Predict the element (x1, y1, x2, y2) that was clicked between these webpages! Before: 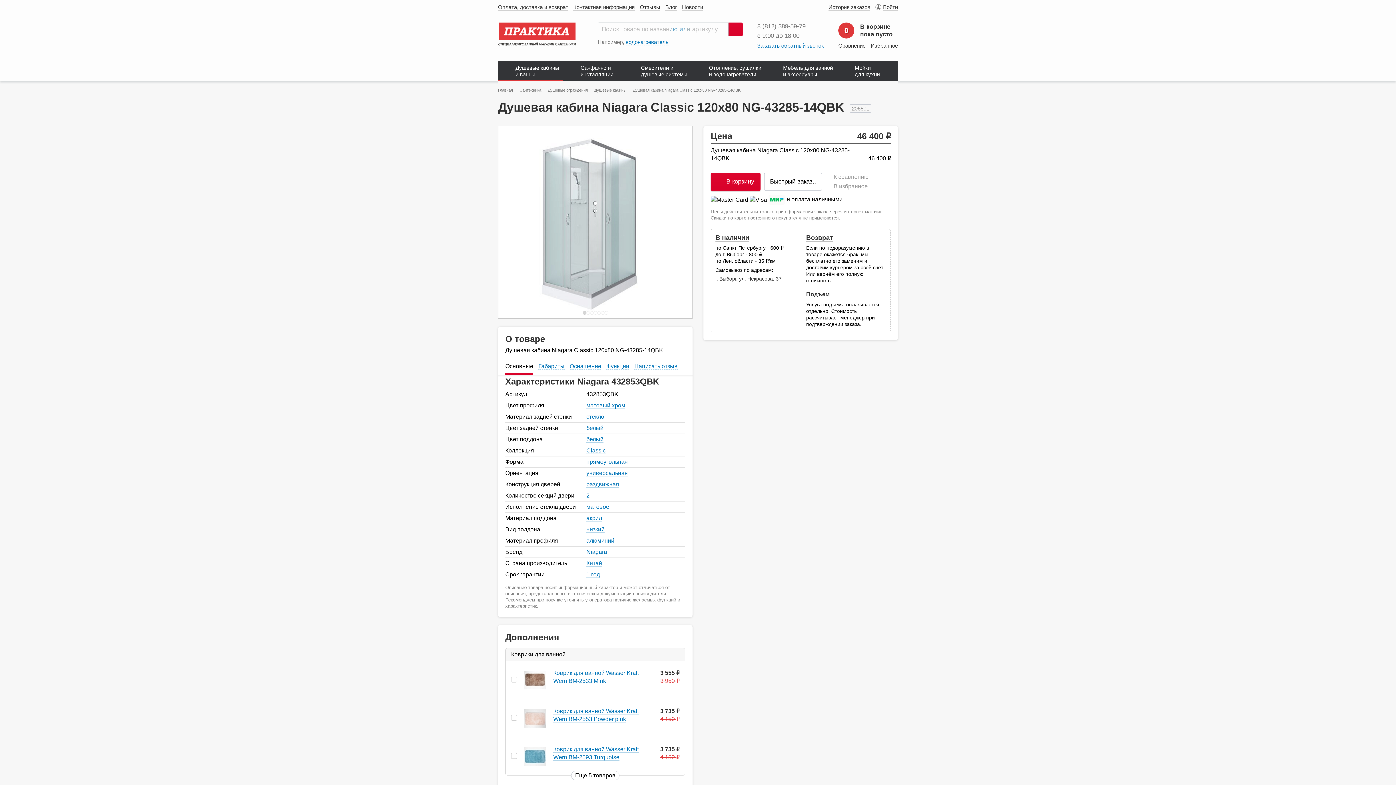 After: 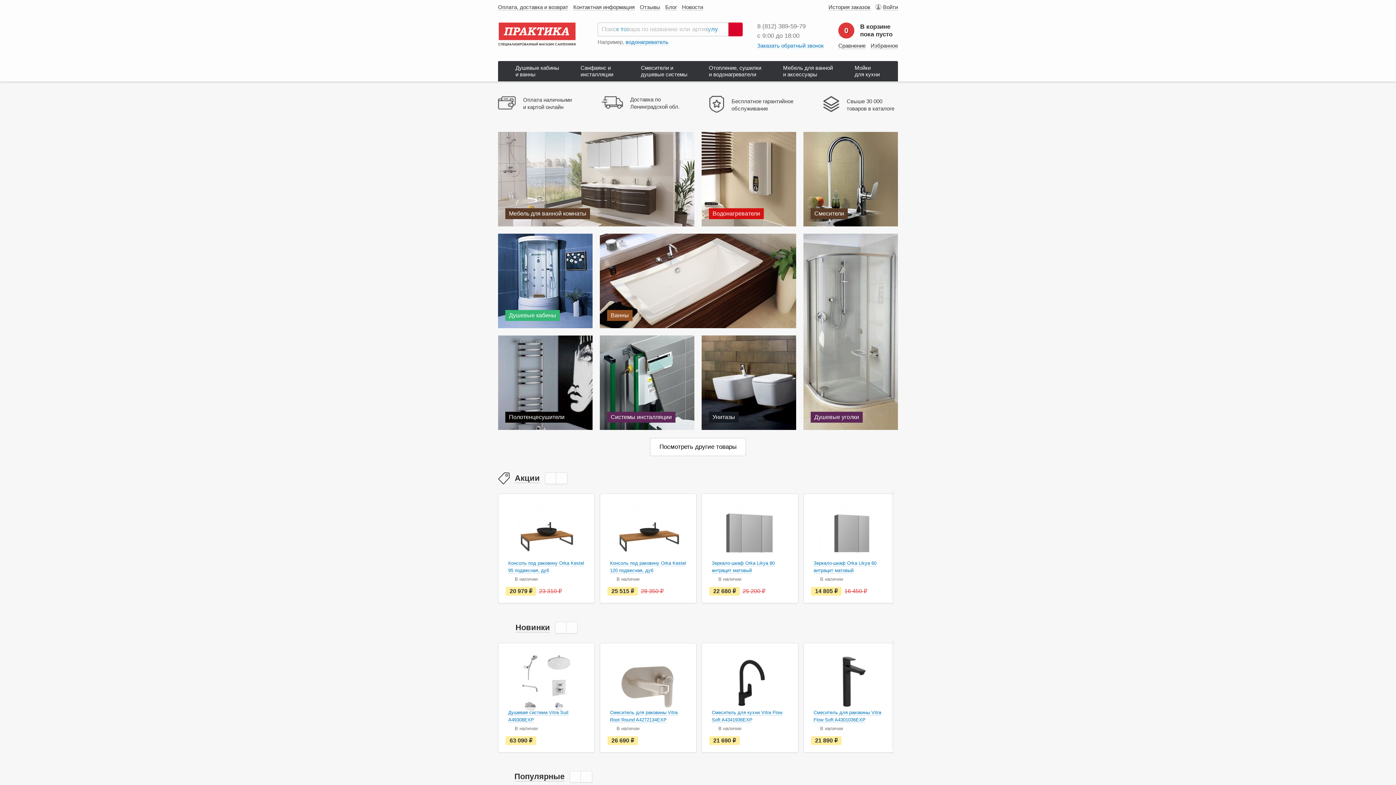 Action: bbox: (498, 88, 513, 92) label: Главная